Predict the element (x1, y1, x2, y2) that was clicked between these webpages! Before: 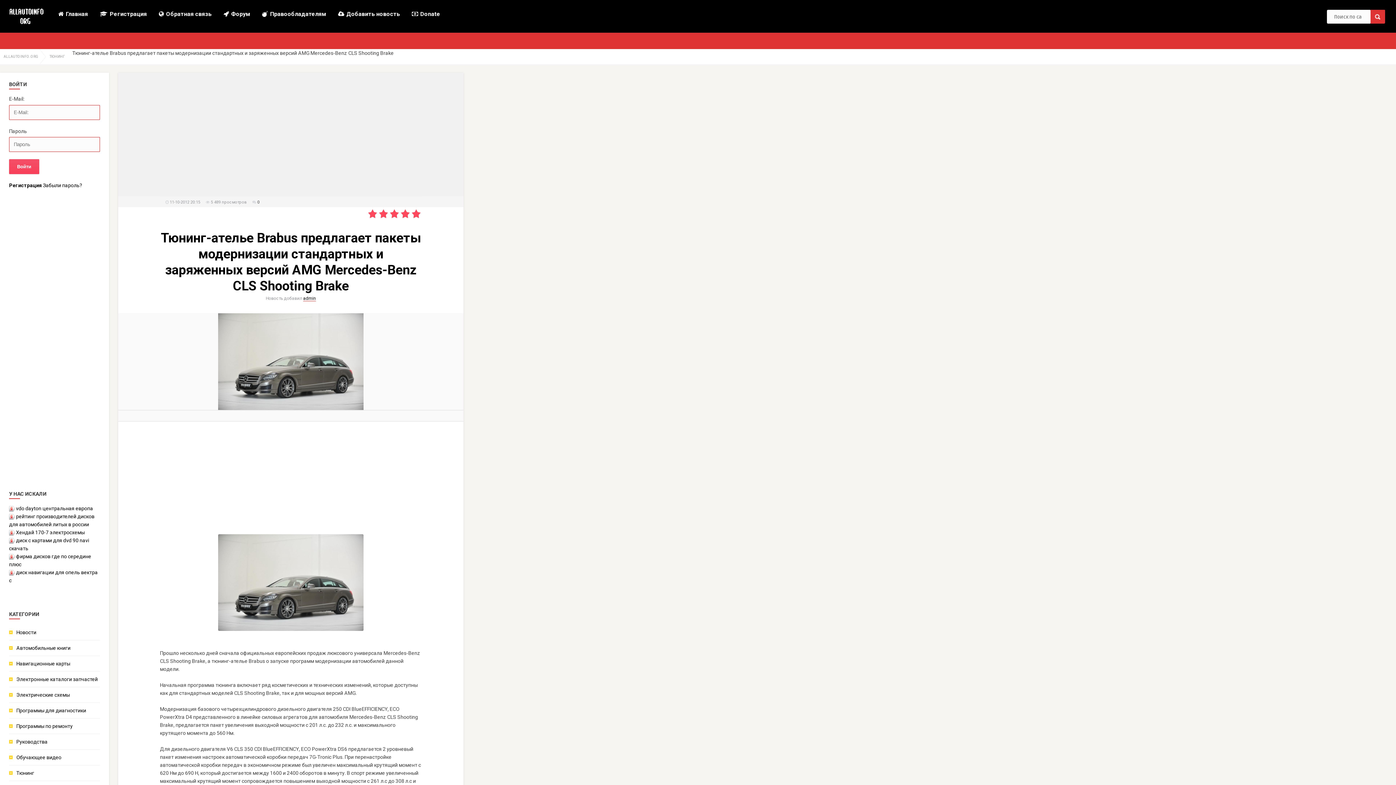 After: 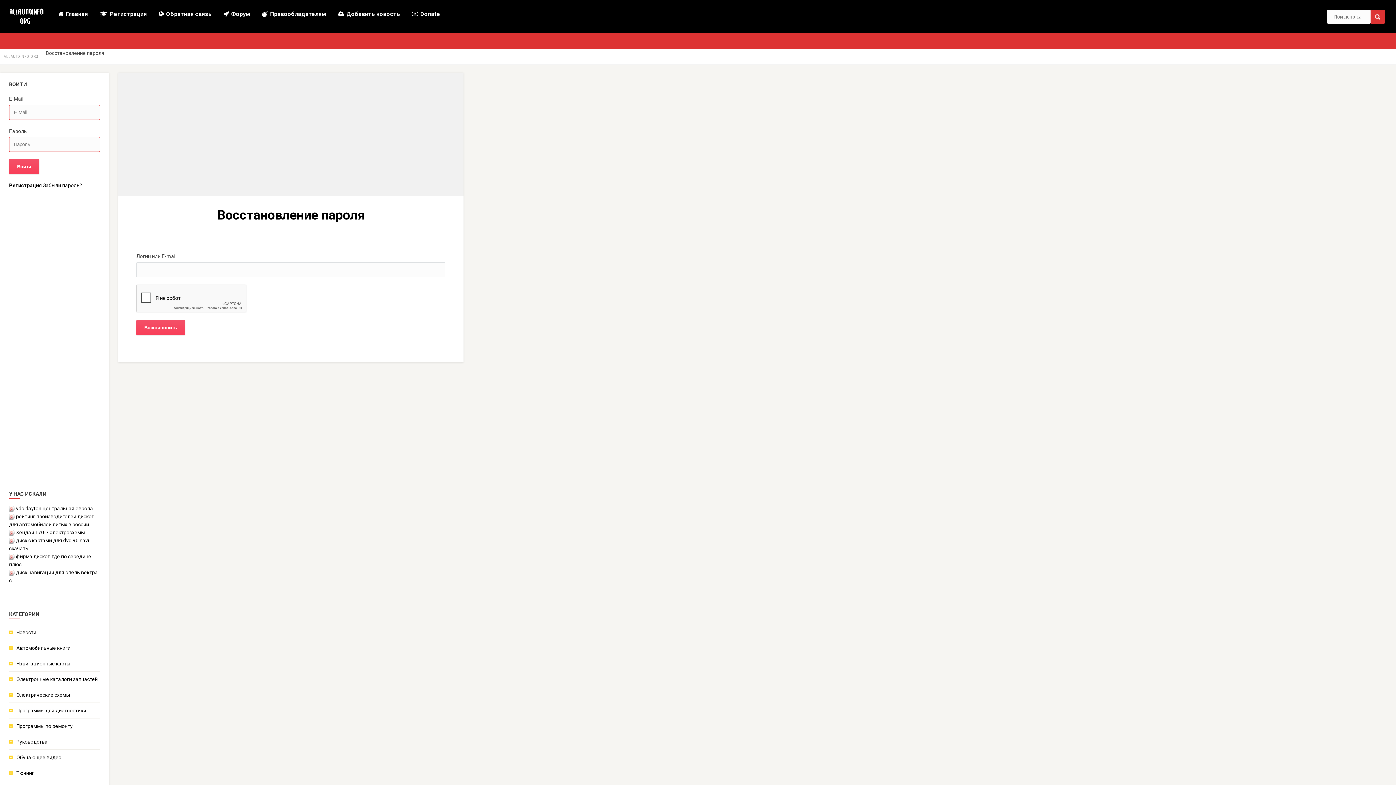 Action: label: Забыли пароль? bbox: (42, 182, 82, 188)